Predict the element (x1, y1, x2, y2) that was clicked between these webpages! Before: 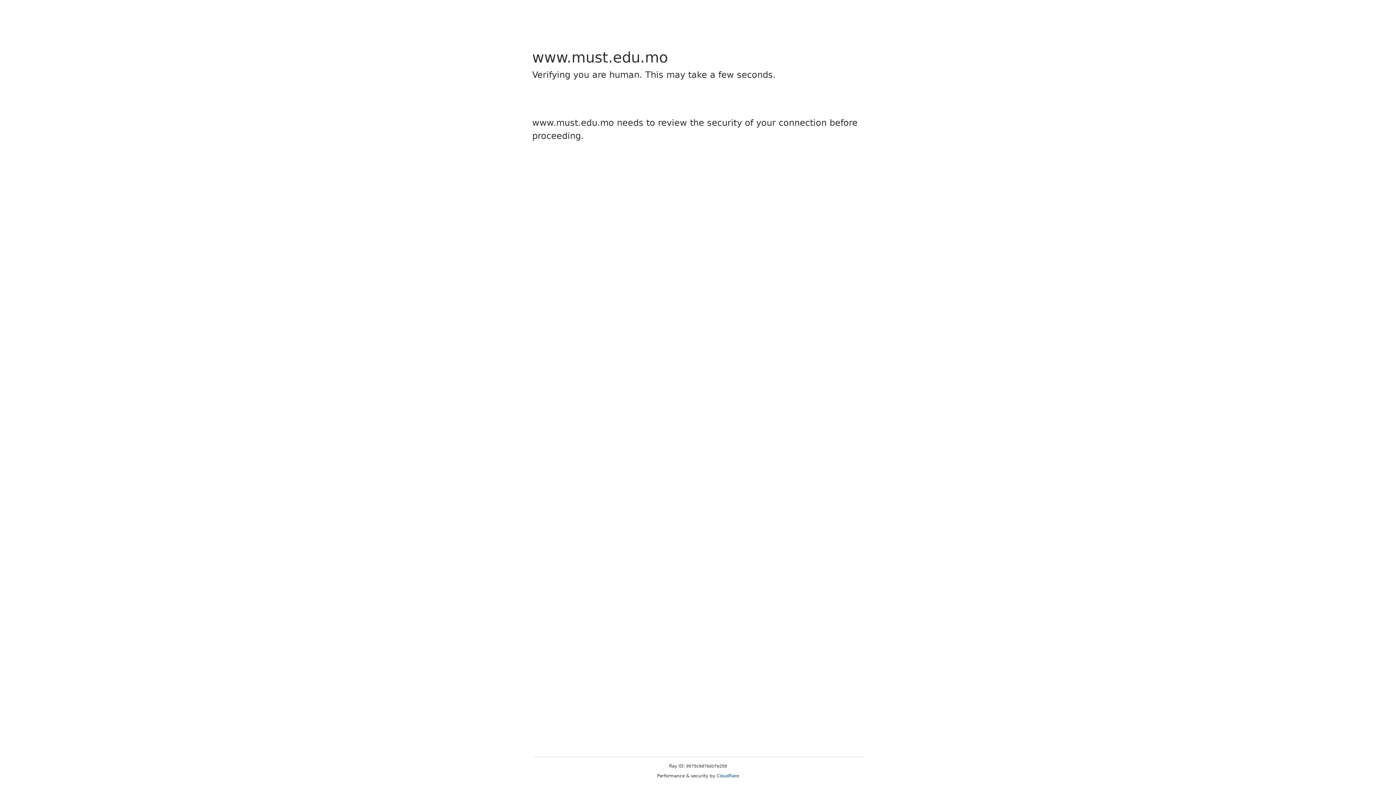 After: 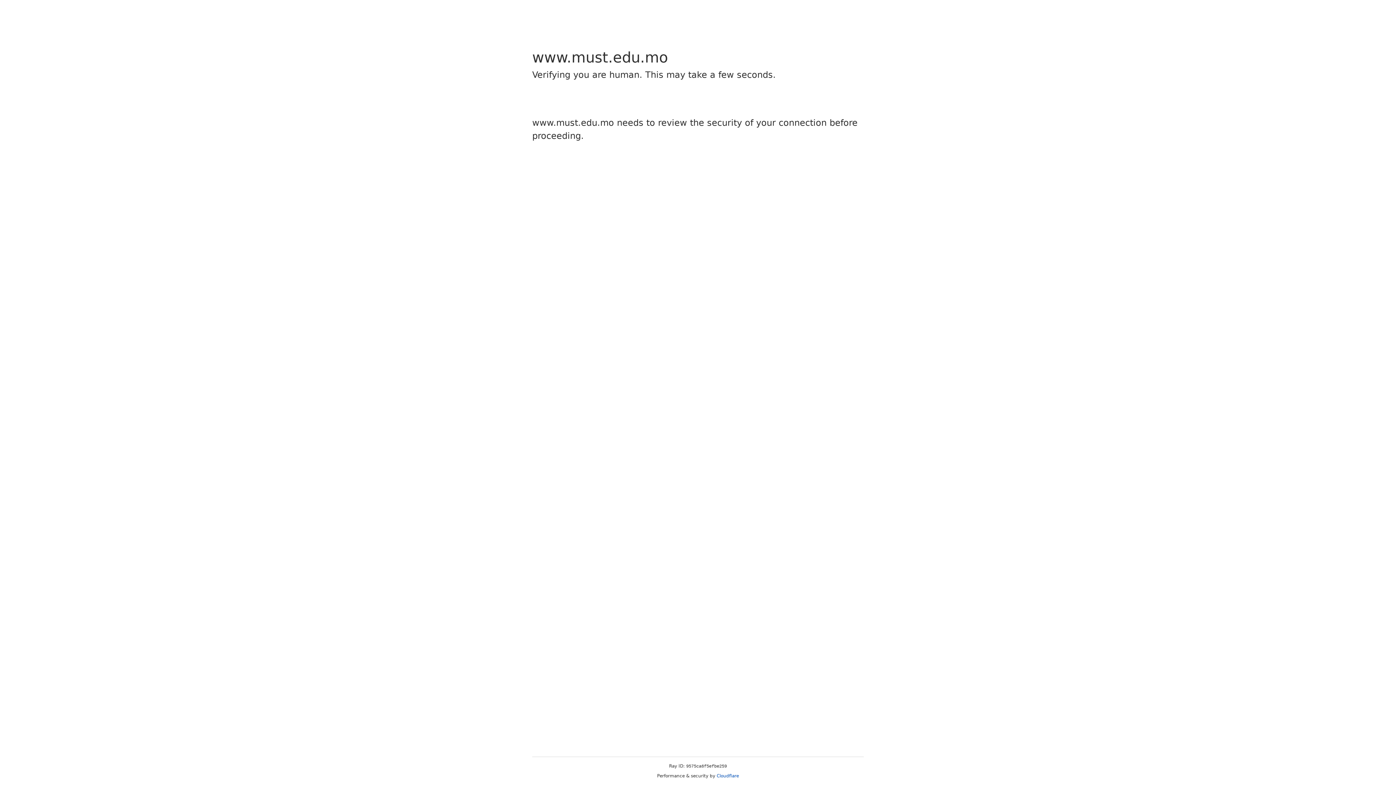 Action: bbox: (716, 773, 739, 778) label: Cloudflare